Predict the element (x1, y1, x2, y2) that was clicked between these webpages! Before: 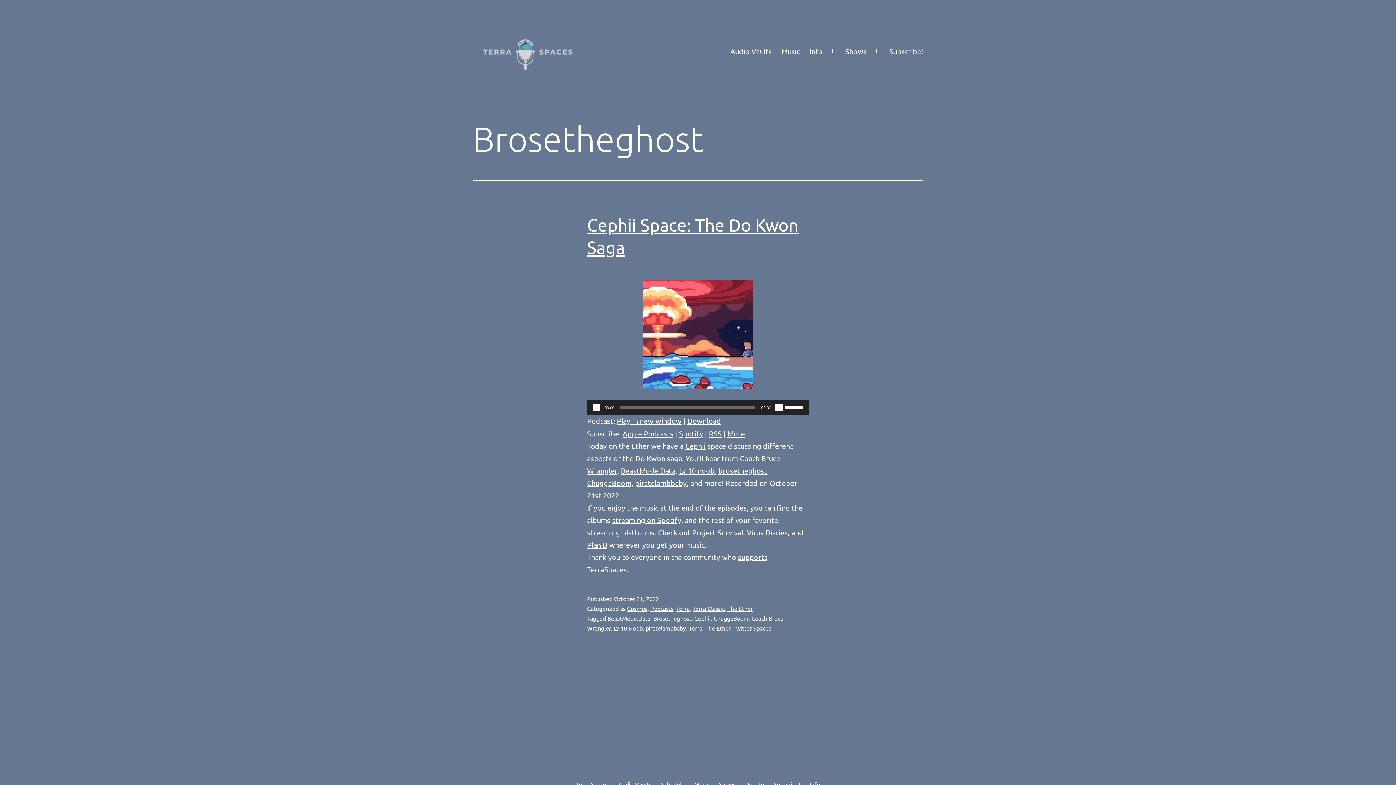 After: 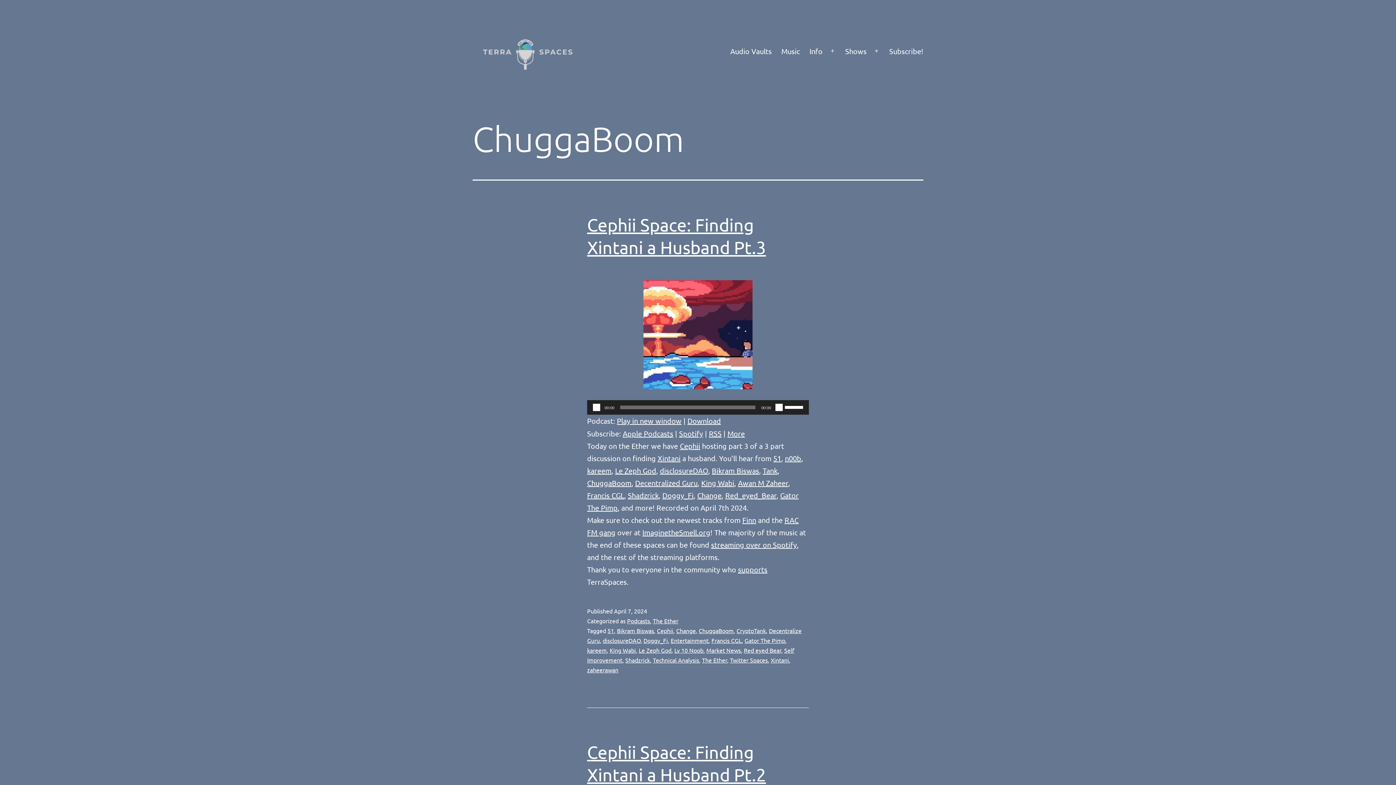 Action: bbox: (713, 614, 748, 622) label: ChuggaBoom